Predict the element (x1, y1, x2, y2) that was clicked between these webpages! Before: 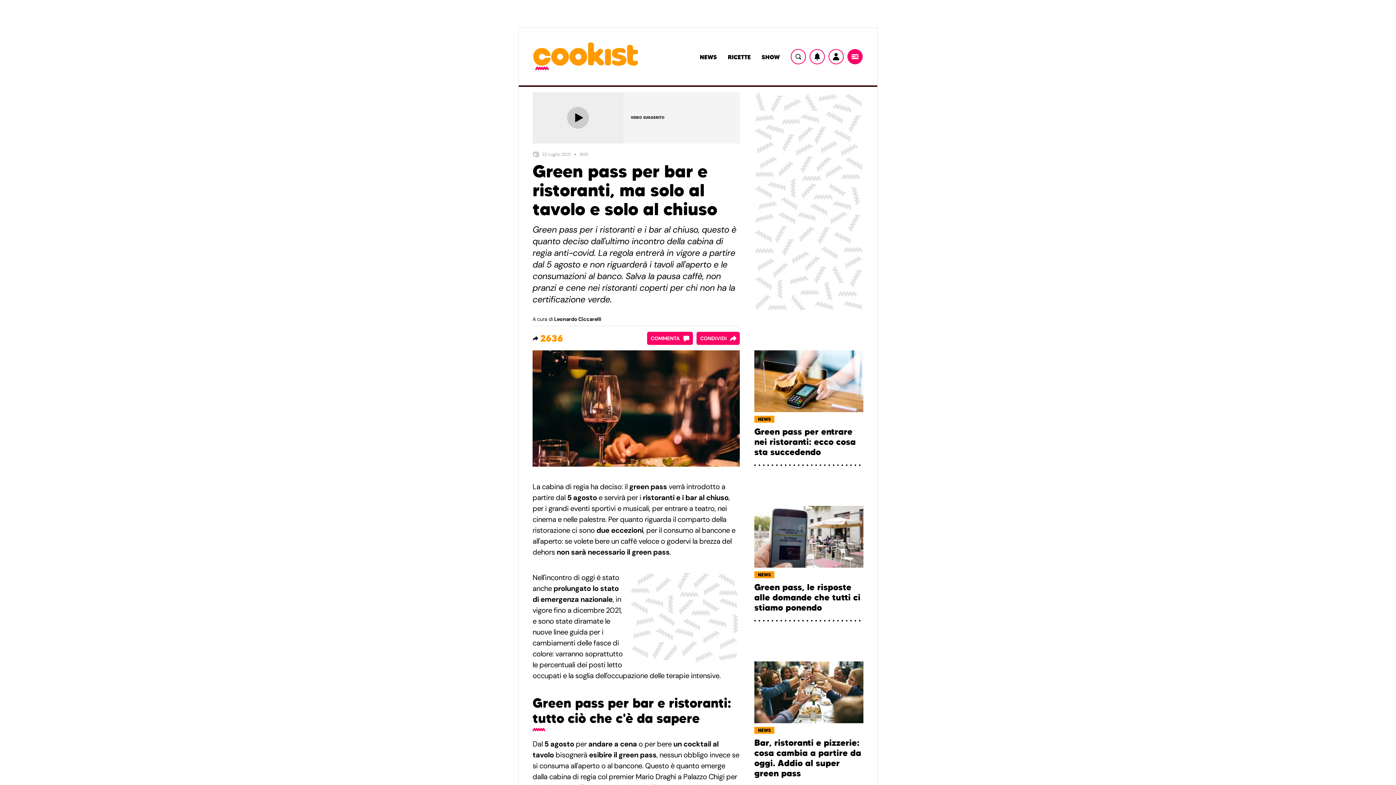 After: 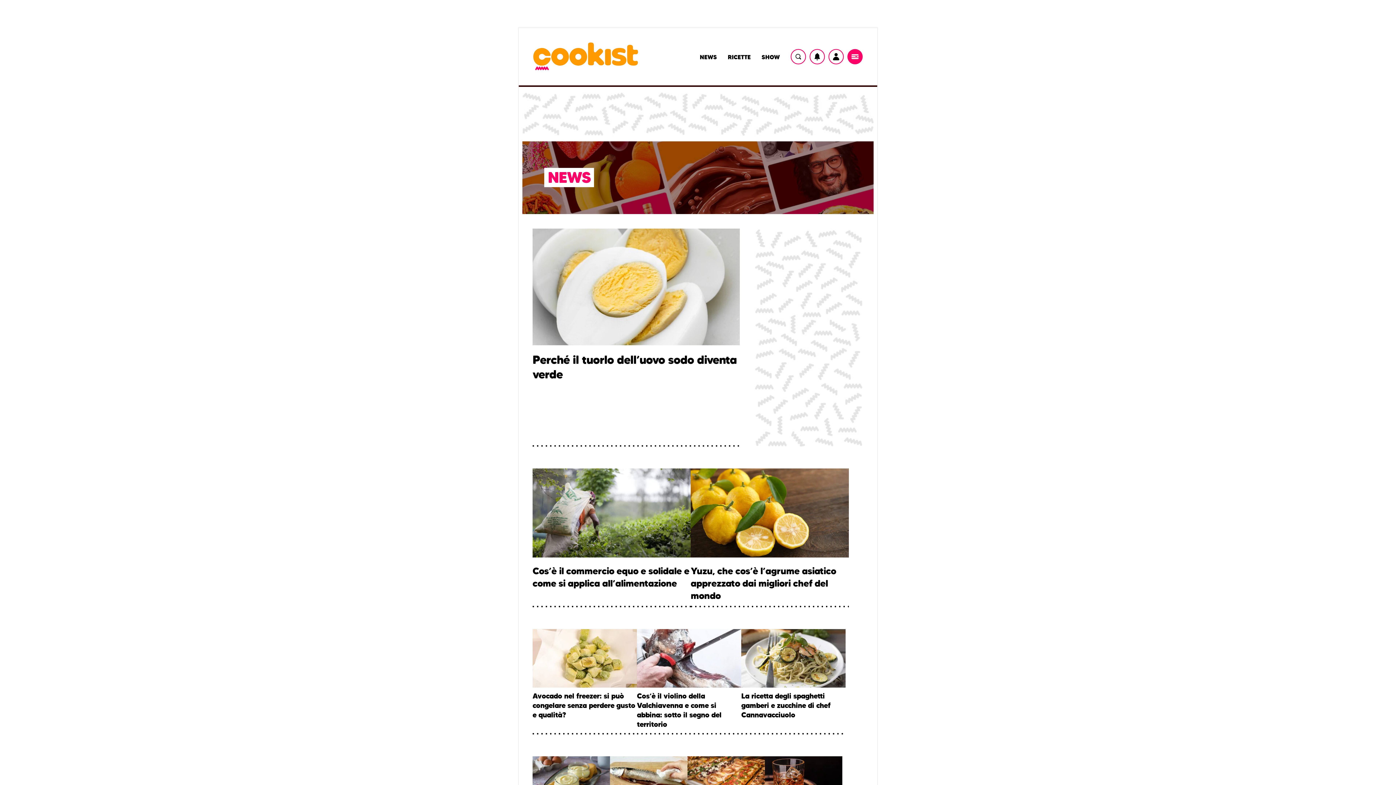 Action: bbox: (700, 53, 717, 61) label: News